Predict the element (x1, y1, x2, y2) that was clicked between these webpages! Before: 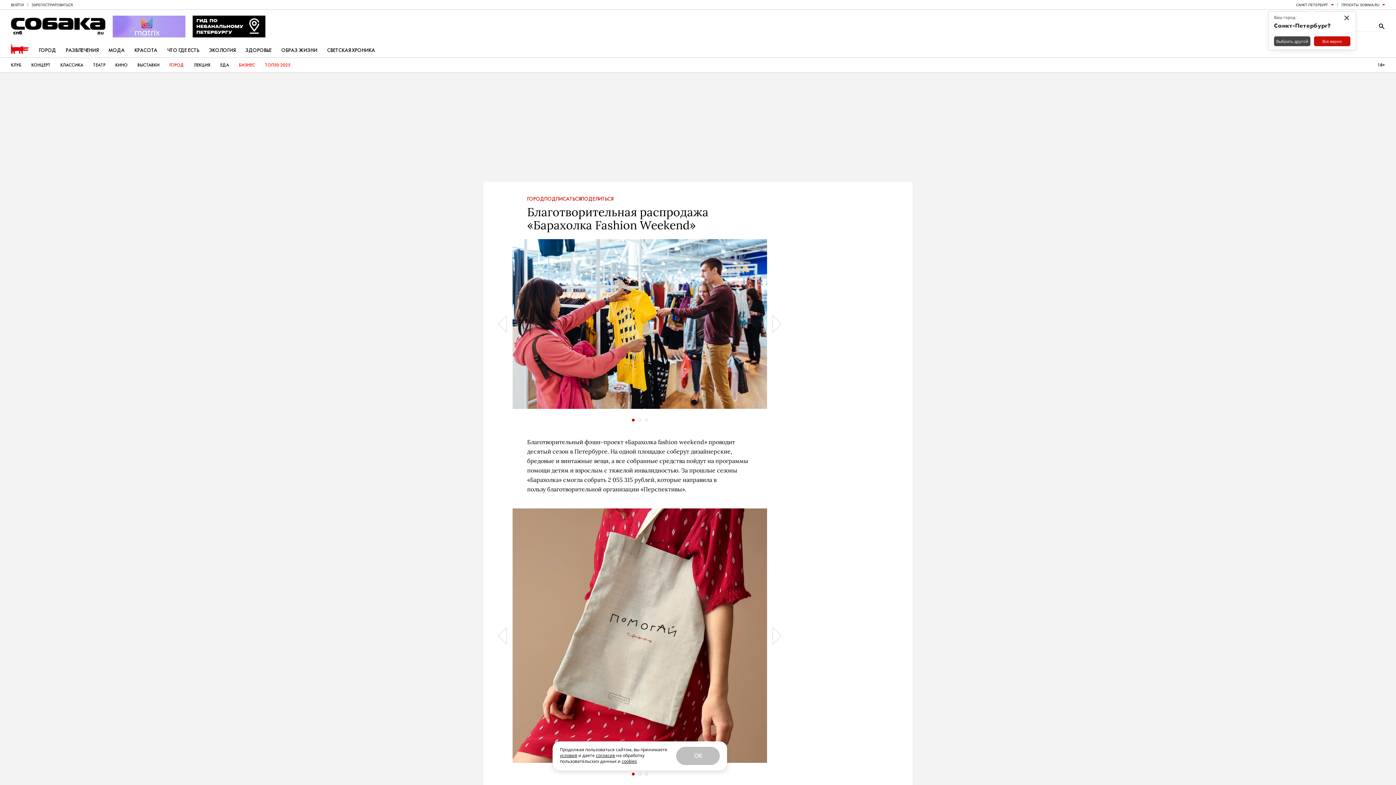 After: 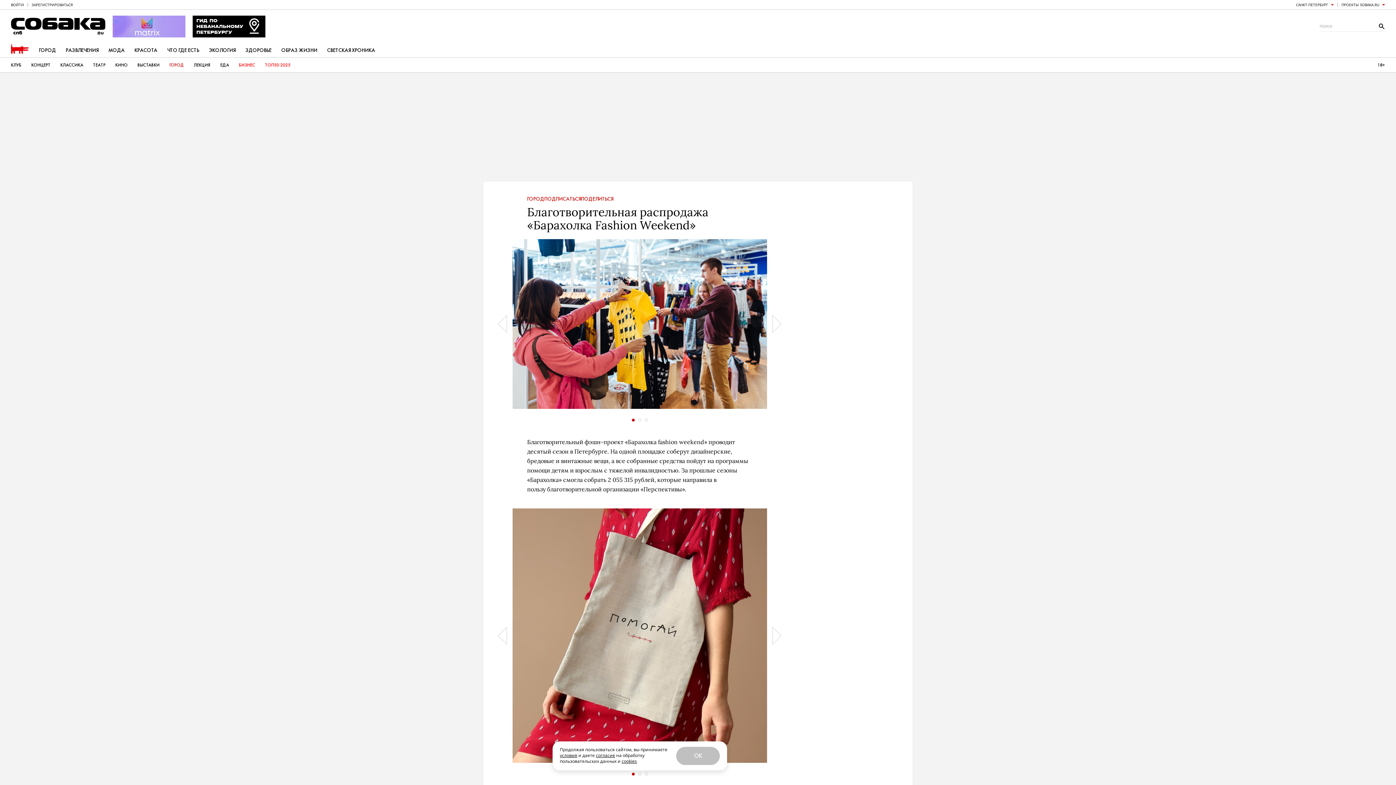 Action: bbox: (1314, 36, 1350, 46) label: Все верно